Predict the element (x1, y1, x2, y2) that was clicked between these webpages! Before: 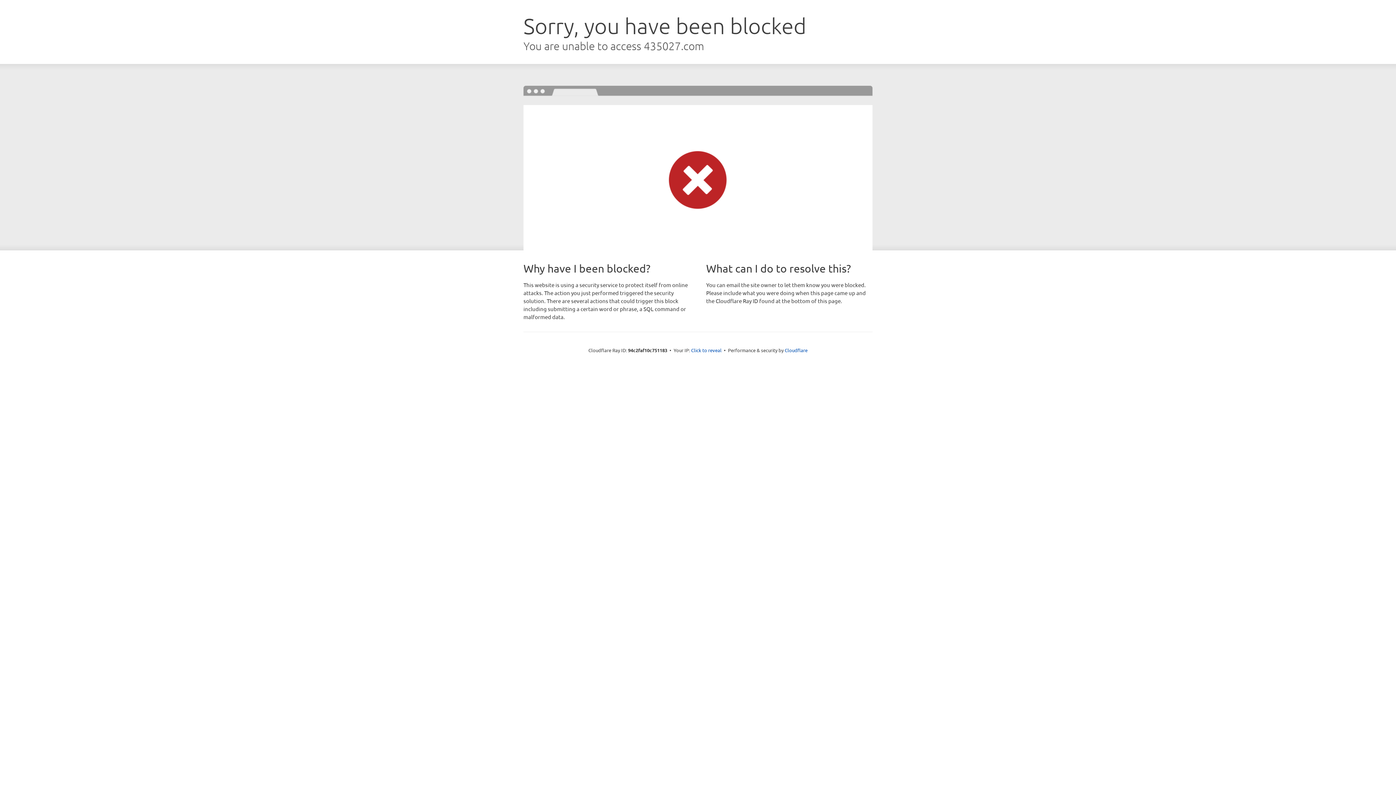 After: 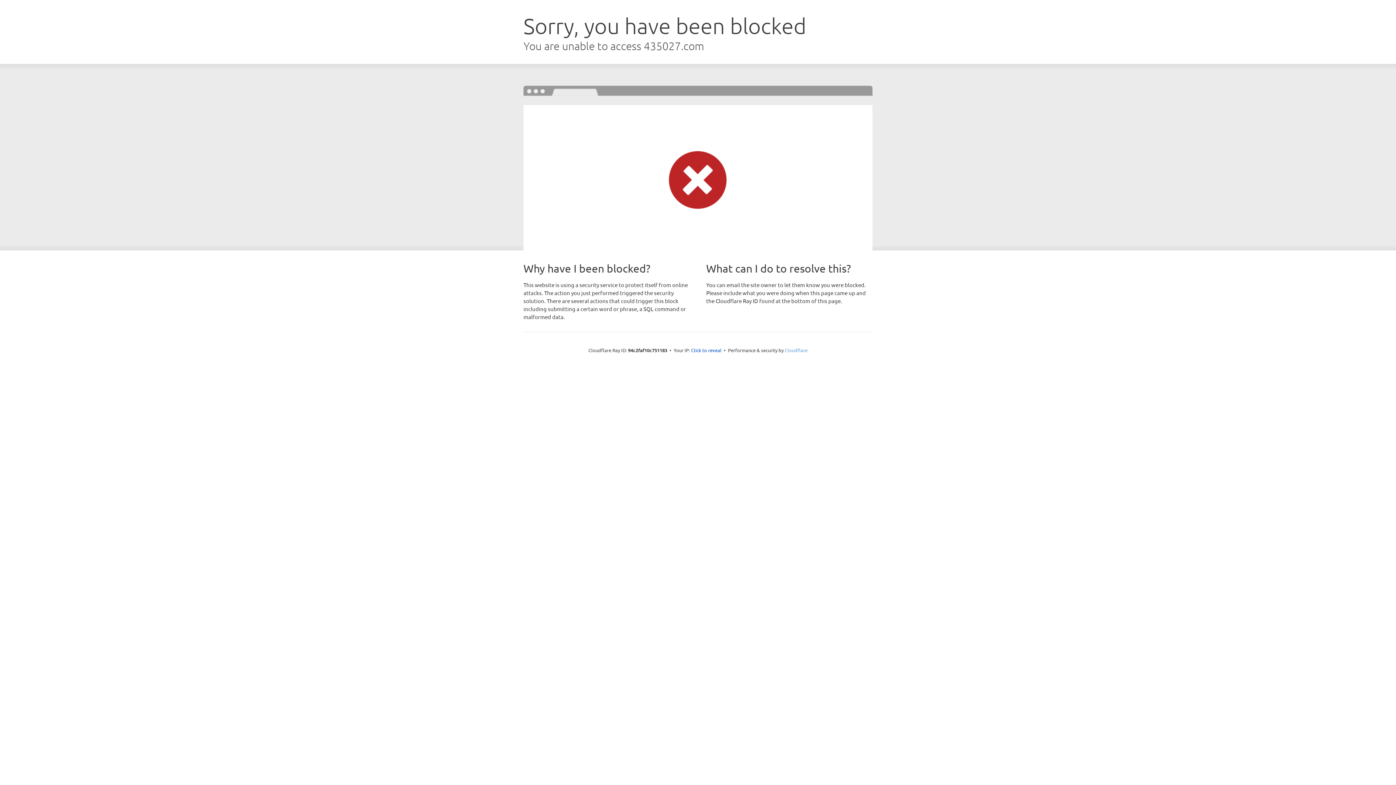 Action: bbox: (784, 347, 807, 353) label: Cloudflare